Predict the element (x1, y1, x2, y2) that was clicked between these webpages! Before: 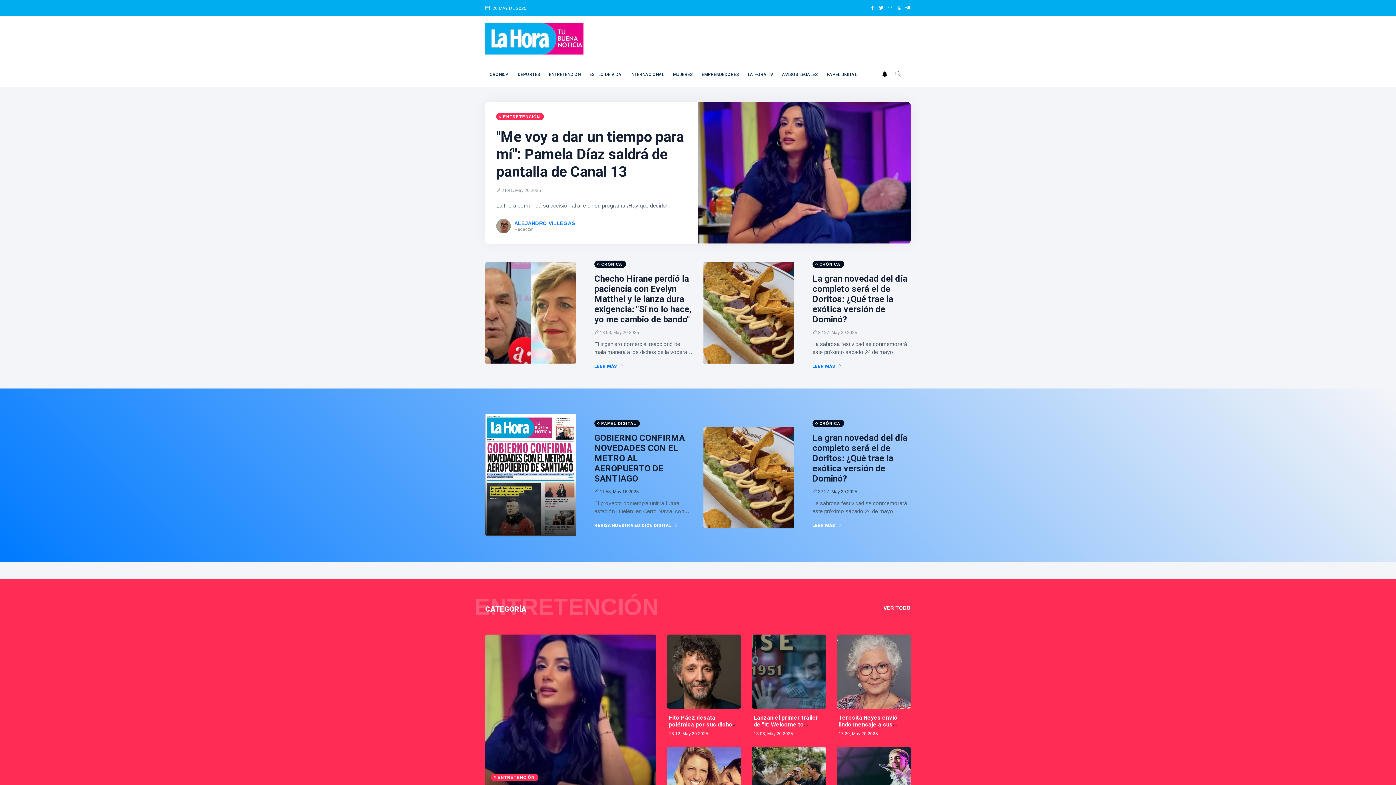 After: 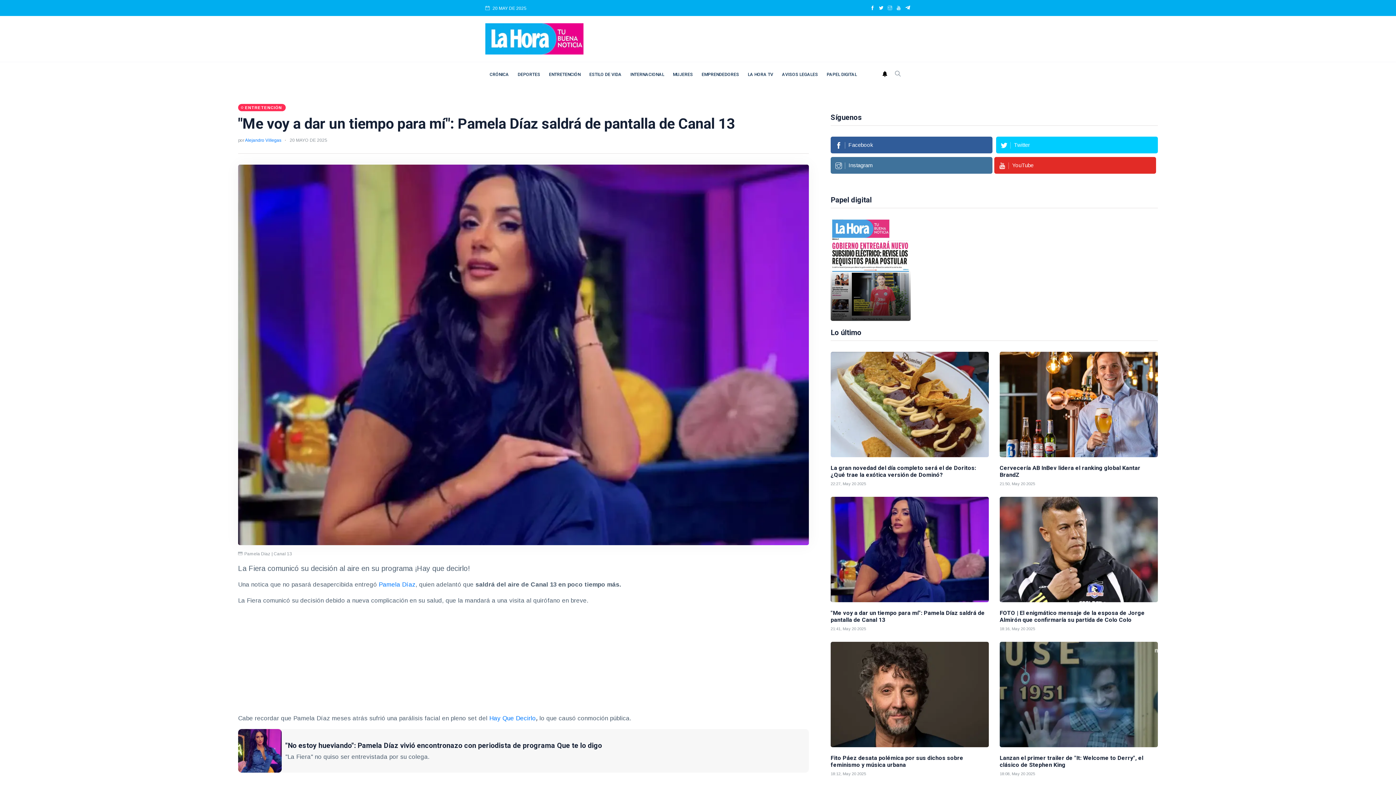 Action: bbox: (698, 101, 910, 243)